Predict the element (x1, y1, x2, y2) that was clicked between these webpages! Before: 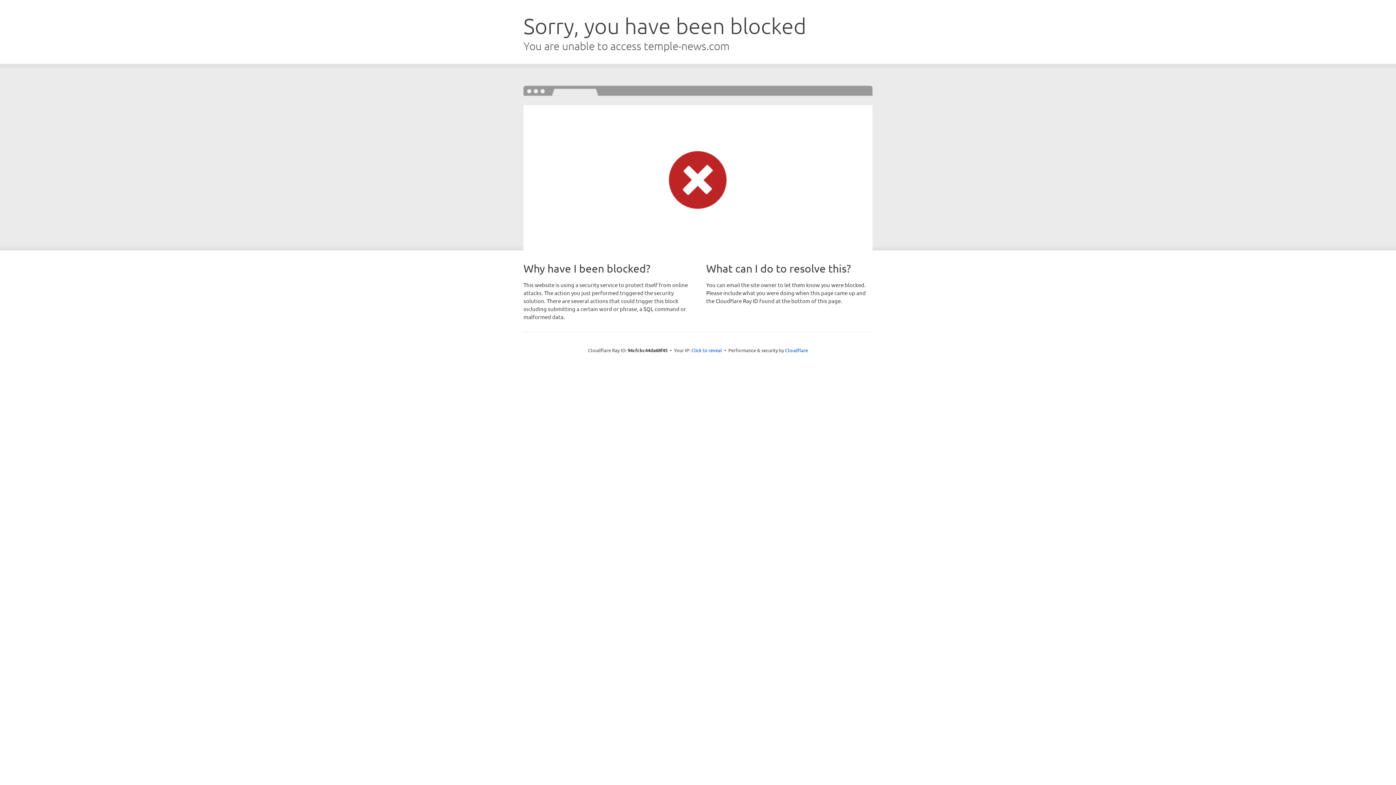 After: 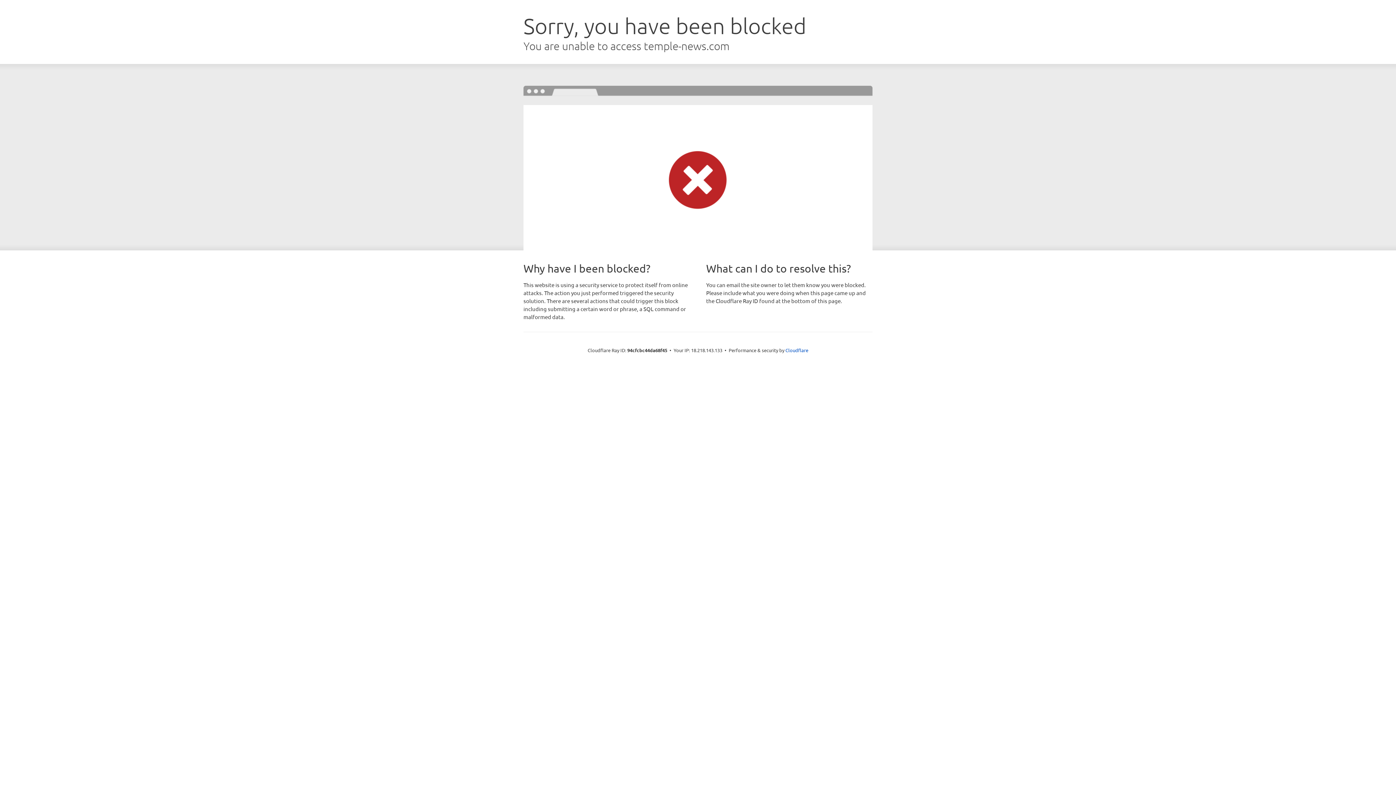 Action: bbox: (691, 346, 722, 353) label: Click to reveal